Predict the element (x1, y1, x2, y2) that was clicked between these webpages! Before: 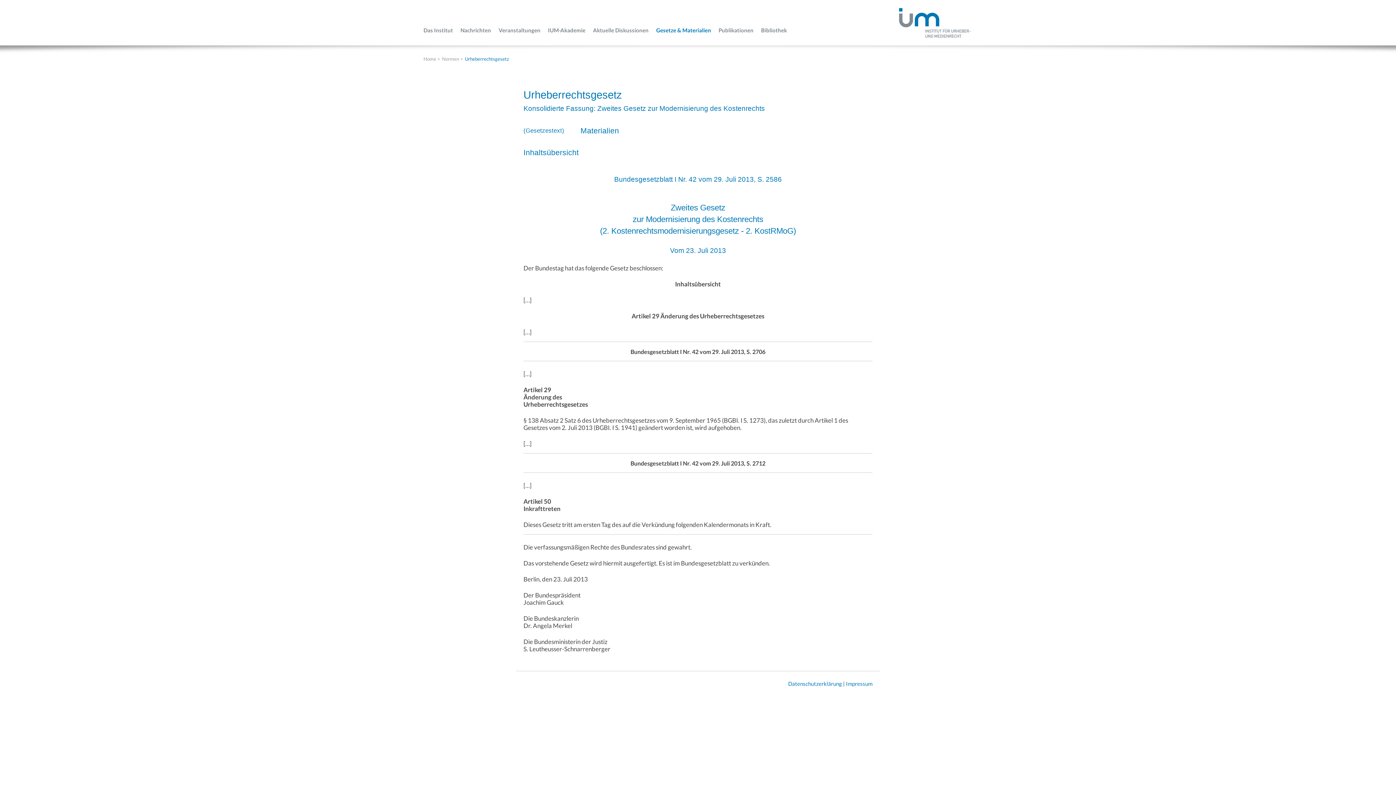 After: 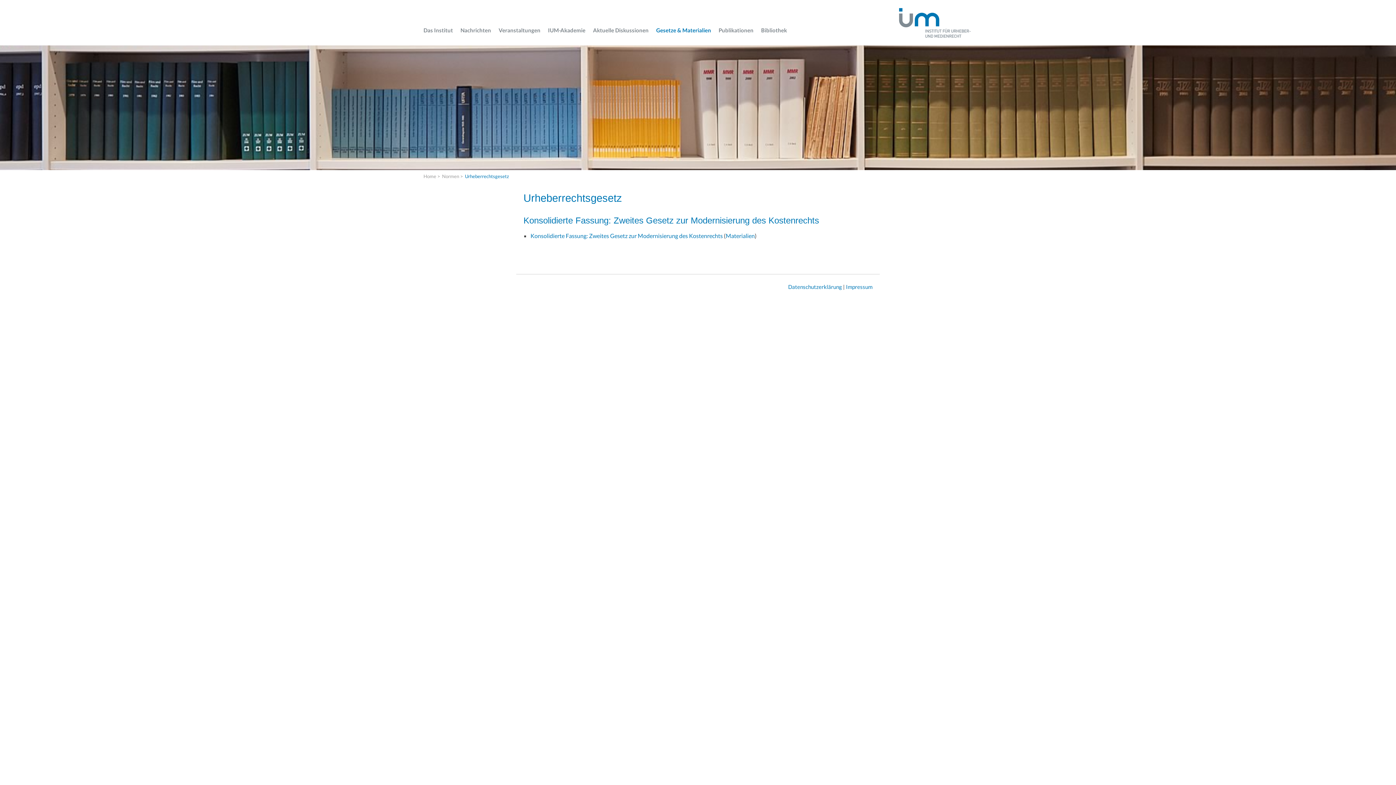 Action: bbox: (523, 104, 765, 112) label: Konsolidierte Fassung: Zweites Gesetz zur Modernisierung des Kostenrechts